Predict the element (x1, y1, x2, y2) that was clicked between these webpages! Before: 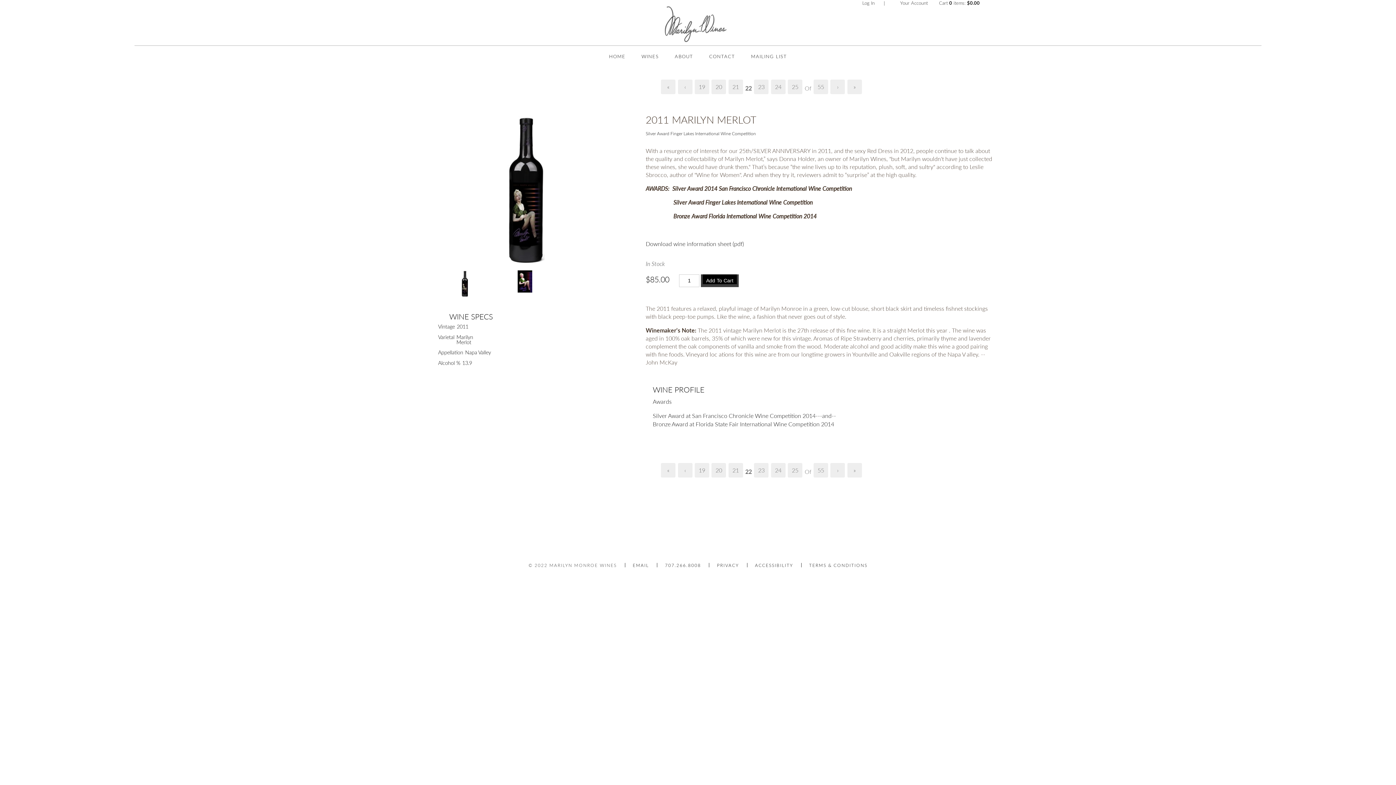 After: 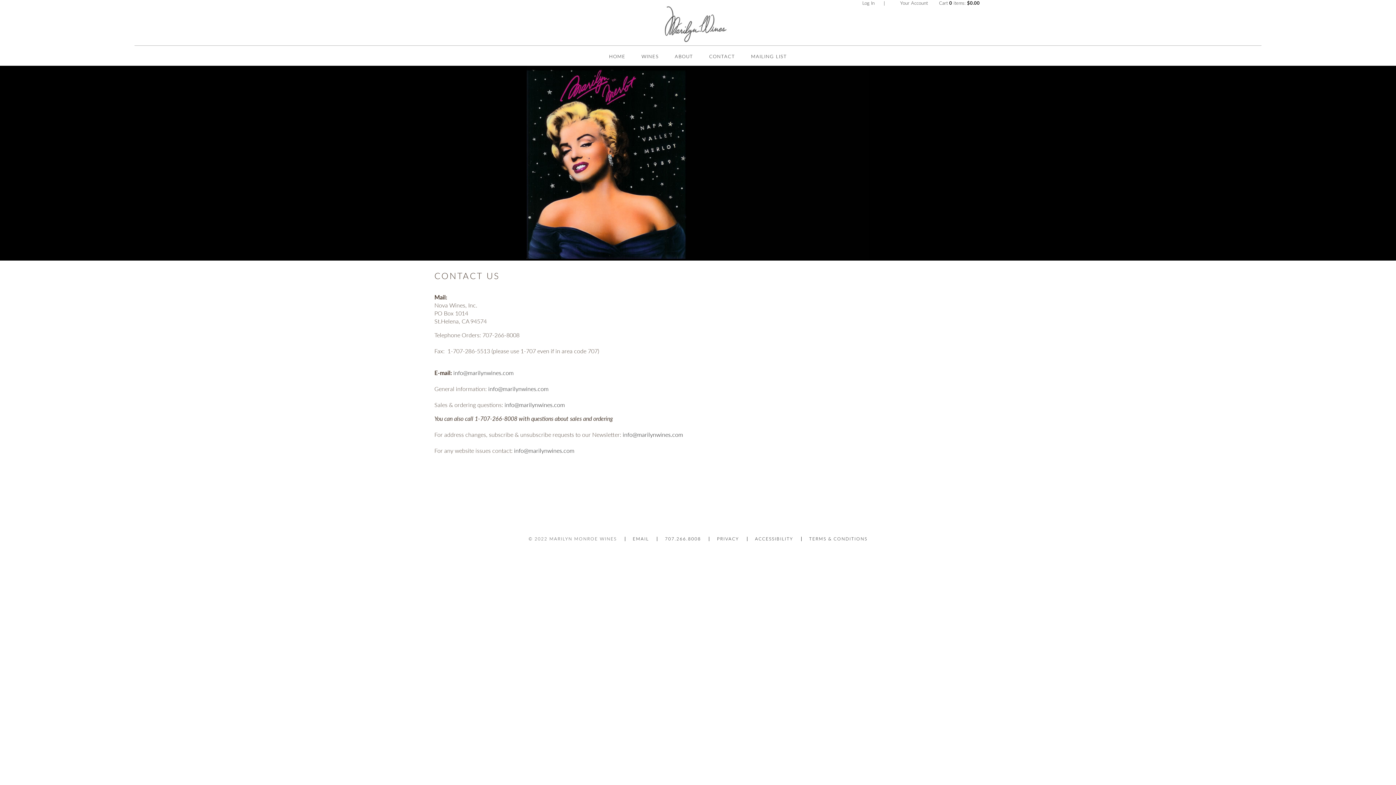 Action: label: CONTACT bbox: (709, 52, 735, 59)